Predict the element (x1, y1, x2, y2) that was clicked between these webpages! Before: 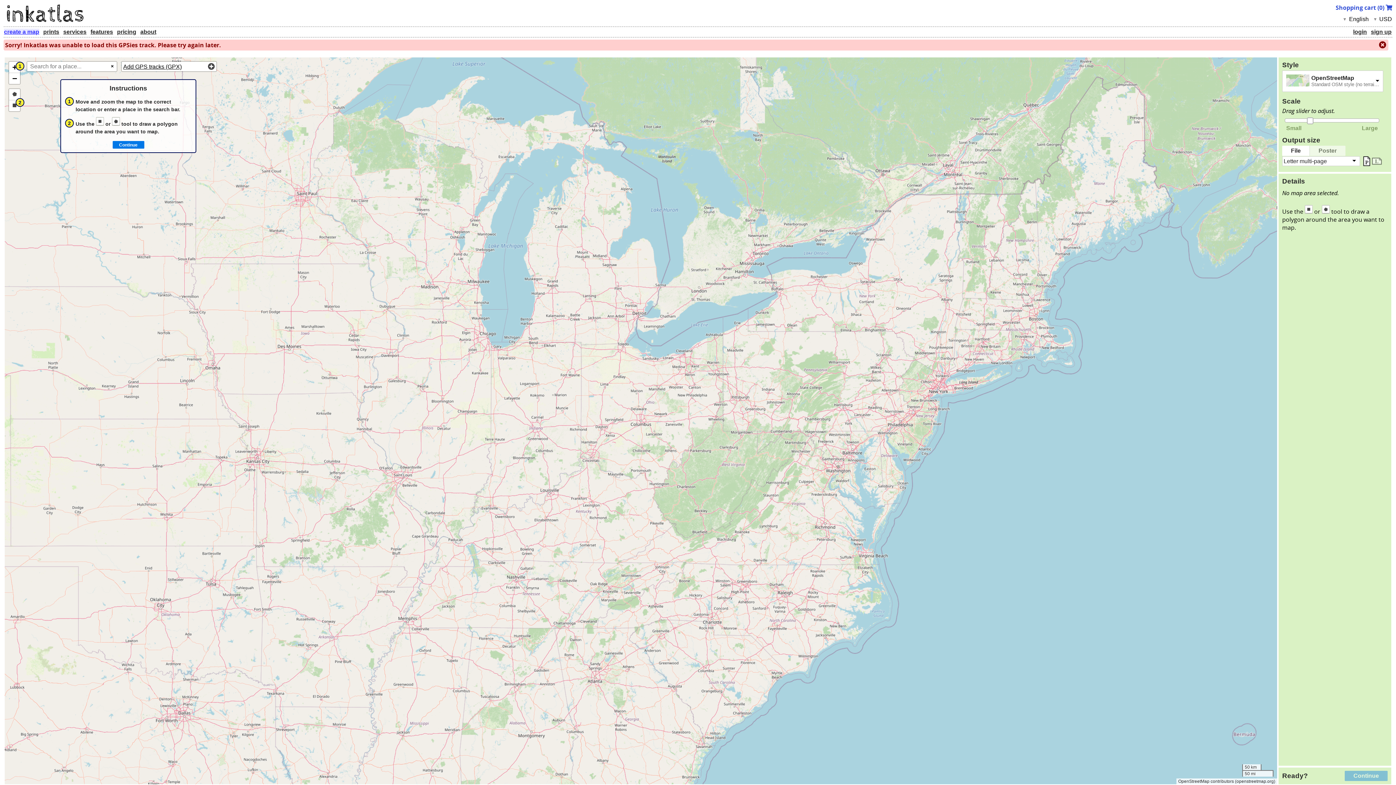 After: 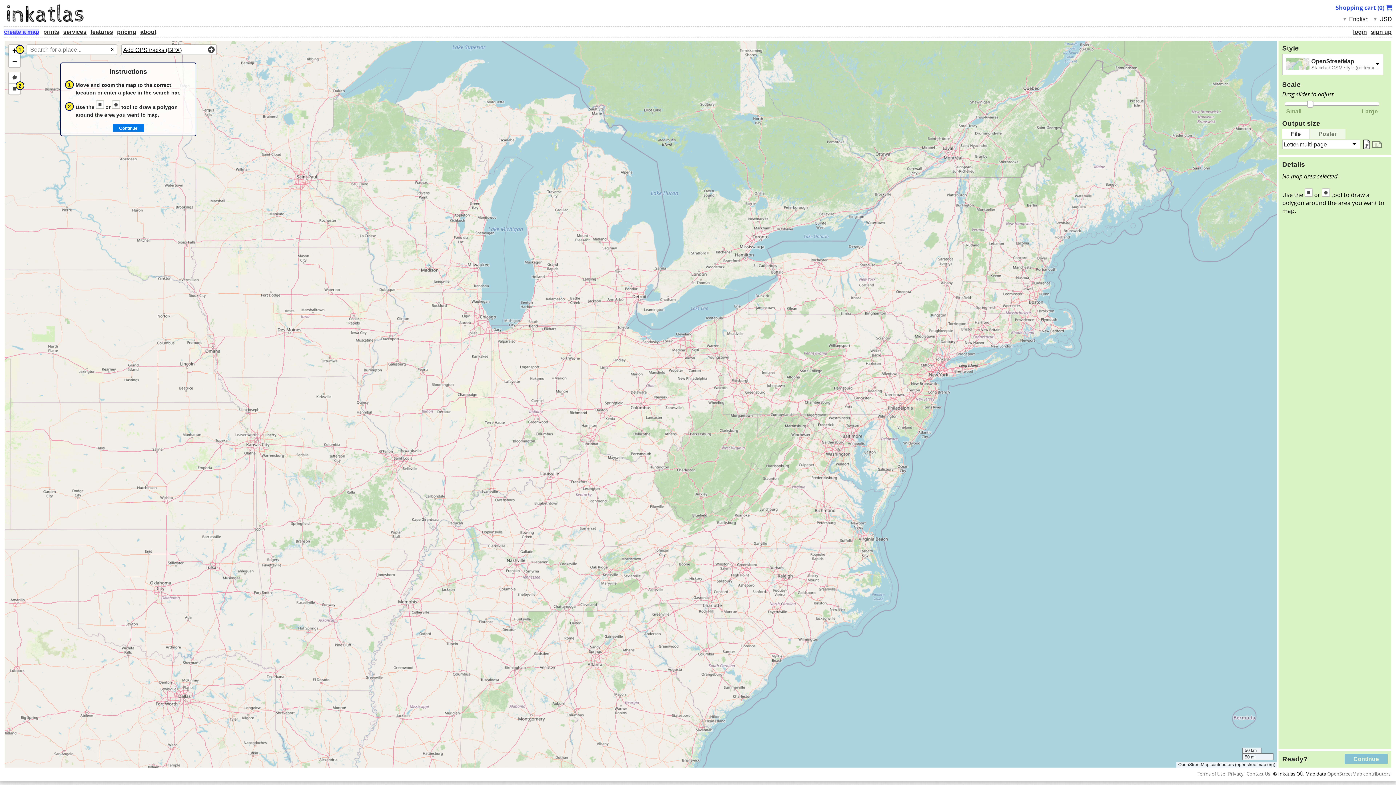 Action: bbox: (4, 28, 39, 34) label: create a map